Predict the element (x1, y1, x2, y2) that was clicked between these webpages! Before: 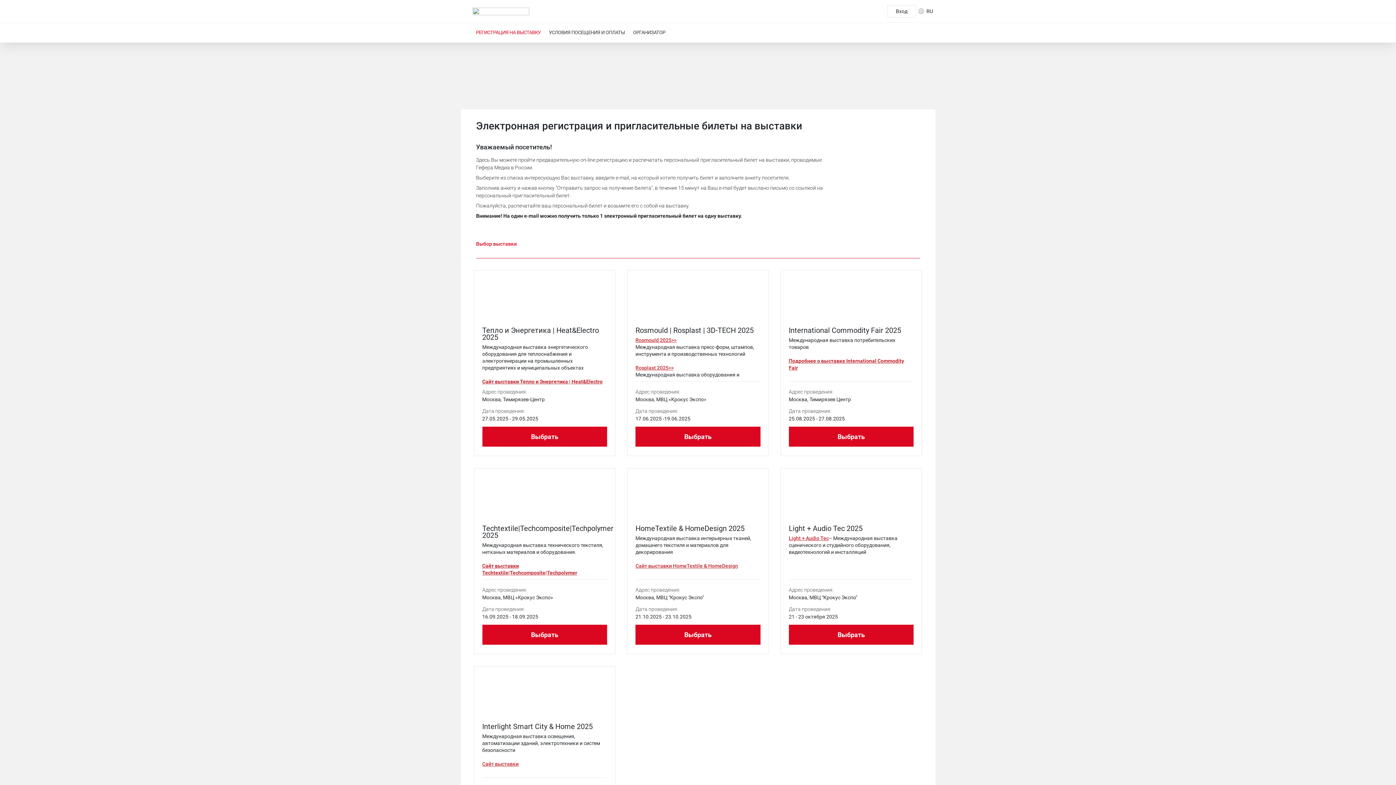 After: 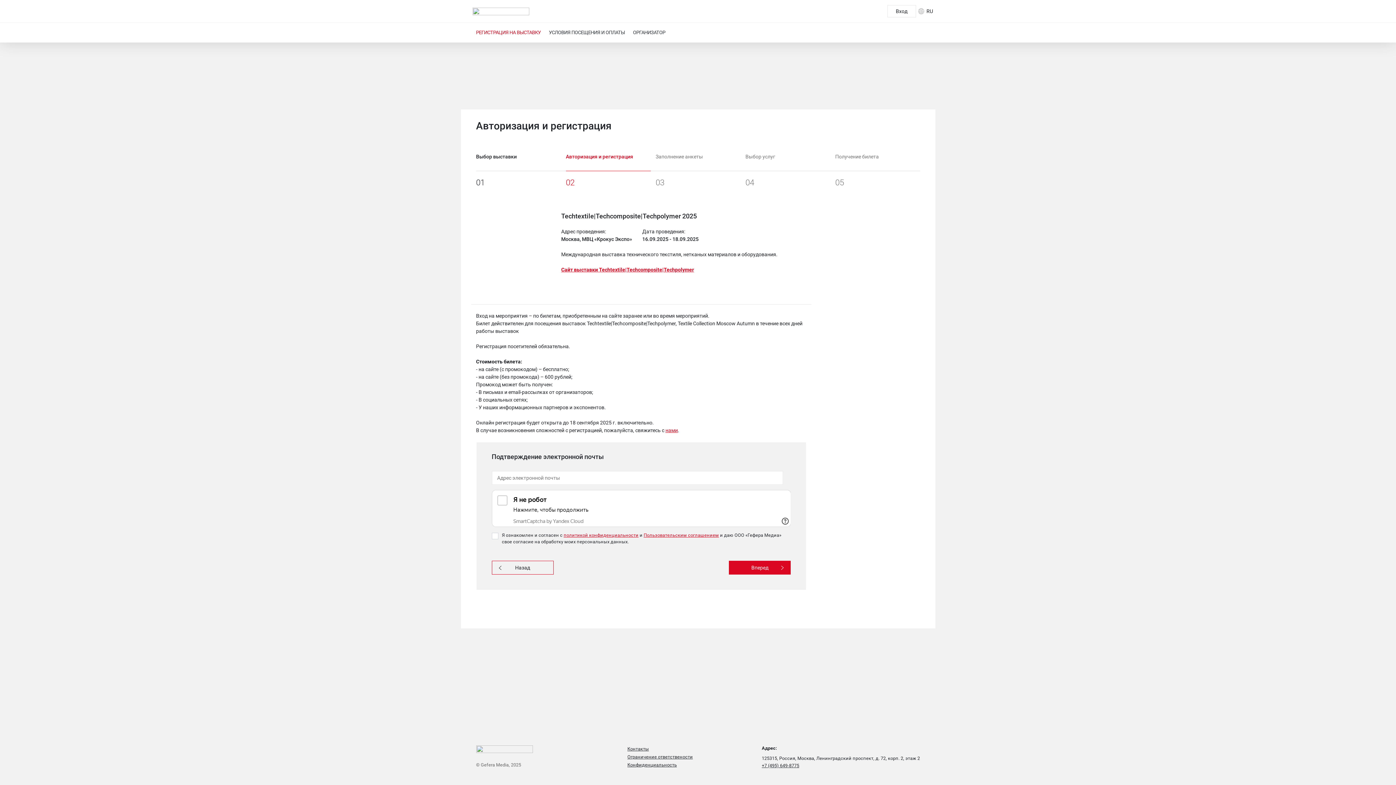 Action: bbox: (482, 475, 607, 518)